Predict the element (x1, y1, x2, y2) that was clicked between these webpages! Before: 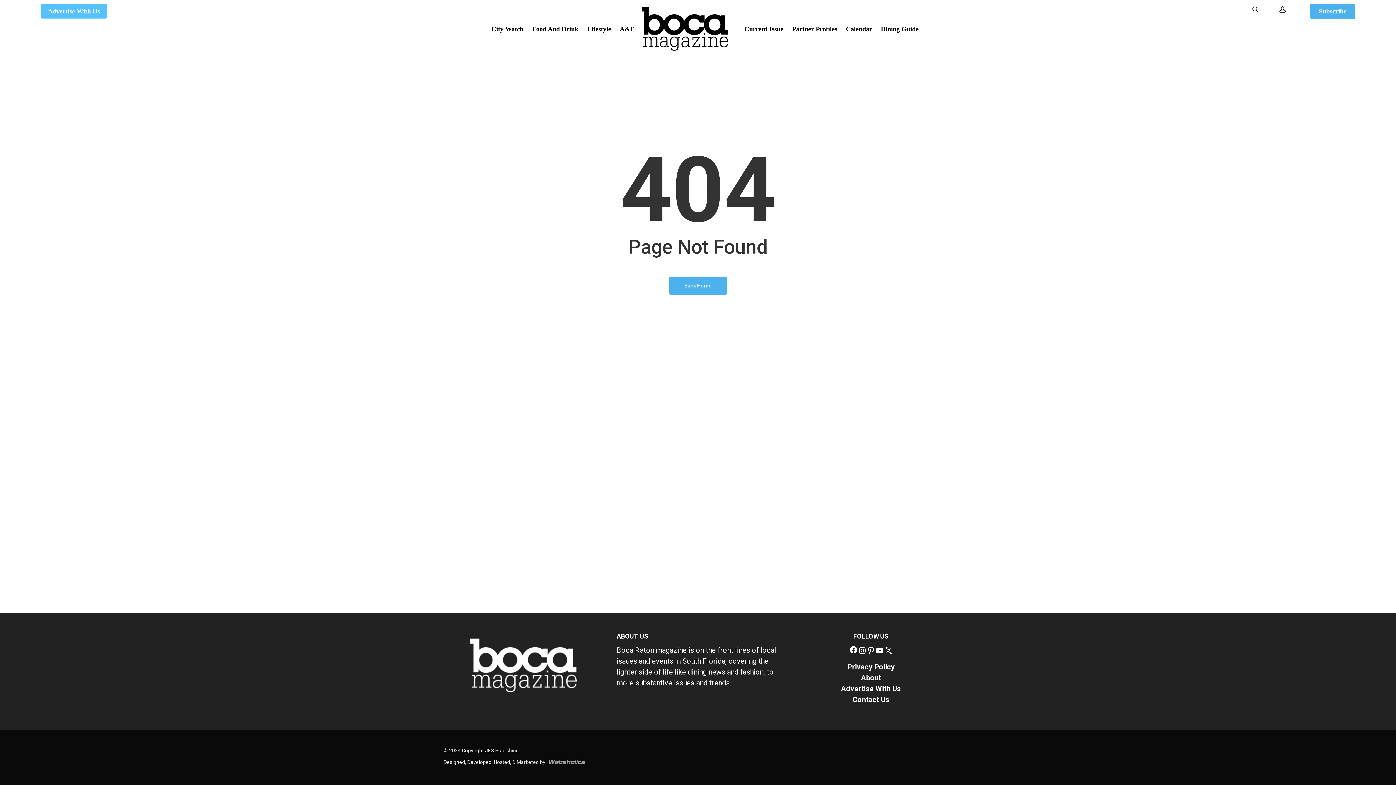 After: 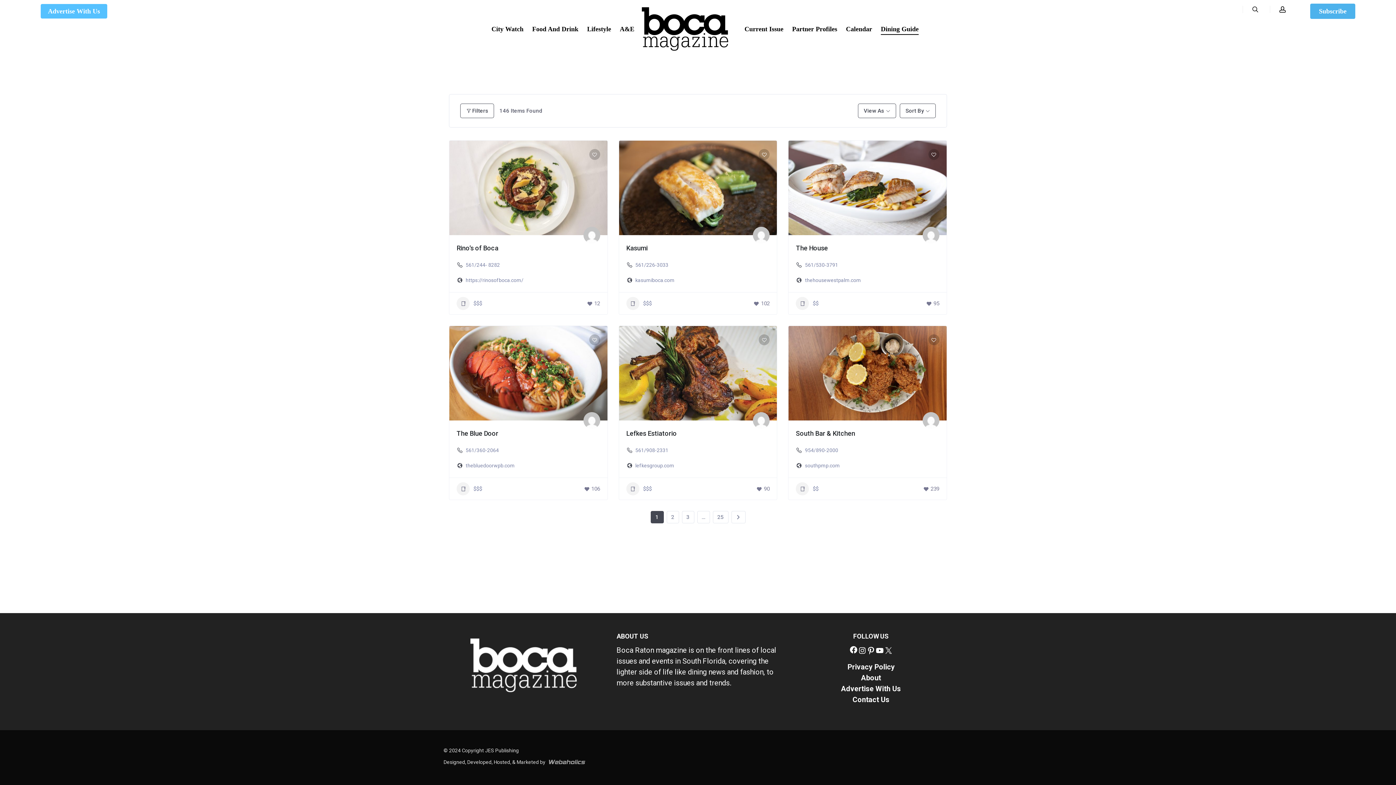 Action: bbox: (881, 25, 918, 32) label: Dining Guide